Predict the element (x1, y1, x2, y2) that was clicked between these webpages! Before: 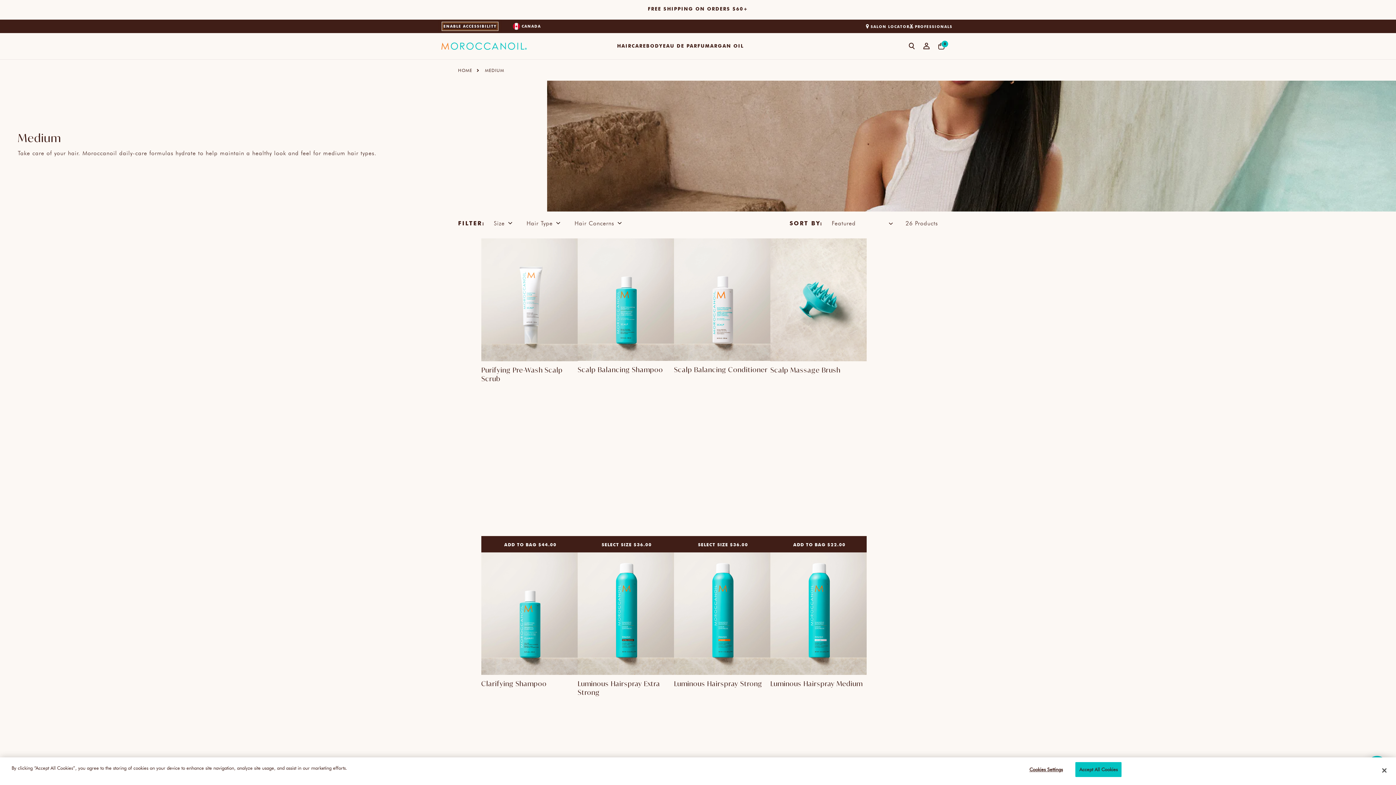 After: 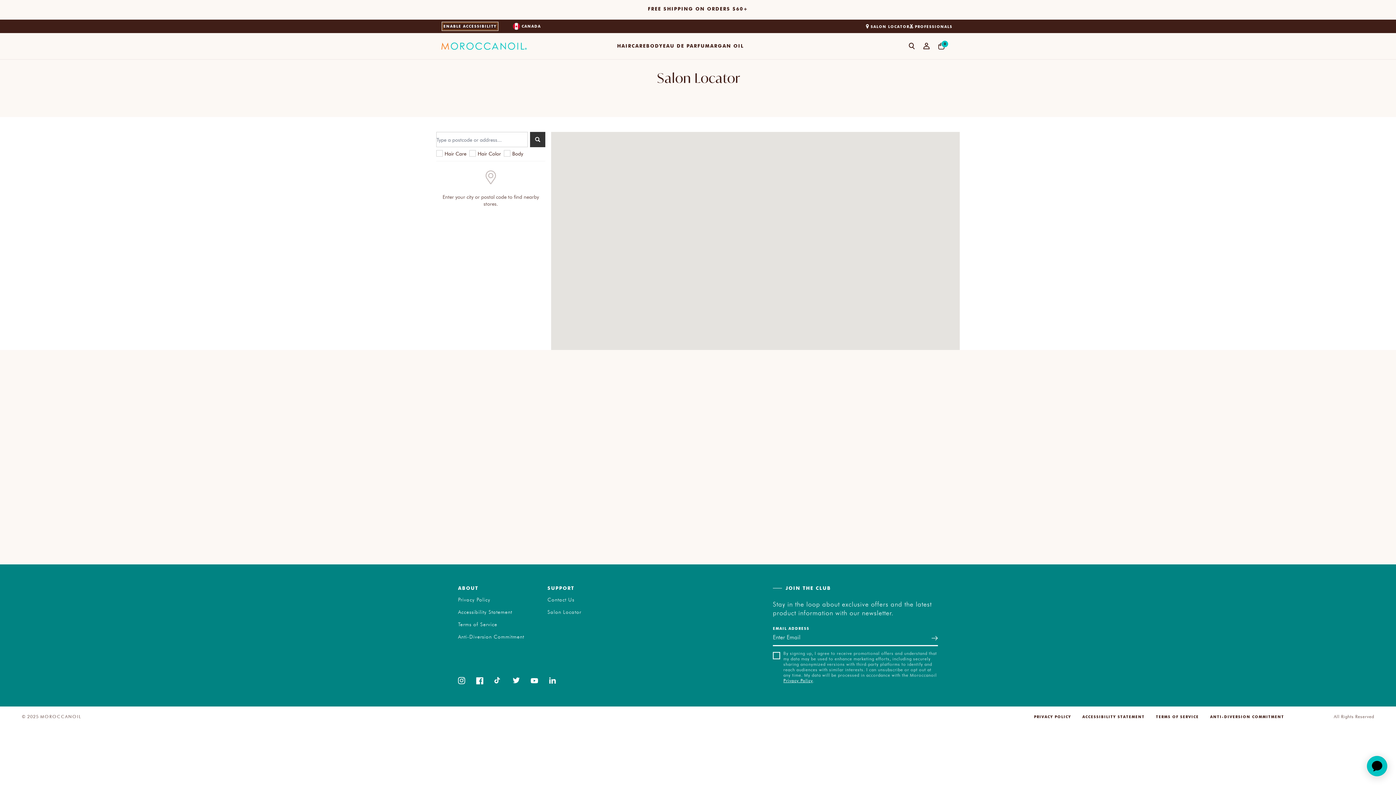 Action: label: SALON LOCATOR bbox: (866, 23, 909, 28)